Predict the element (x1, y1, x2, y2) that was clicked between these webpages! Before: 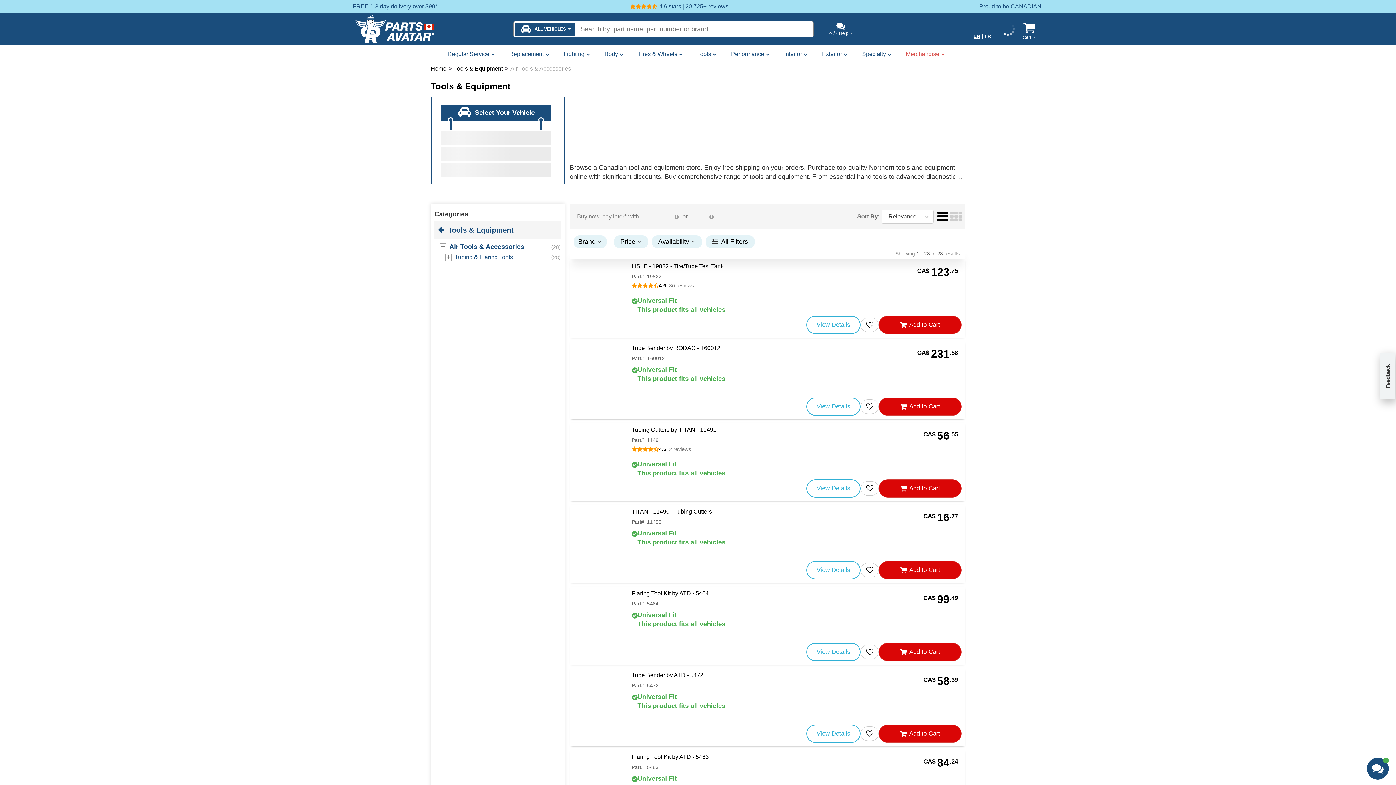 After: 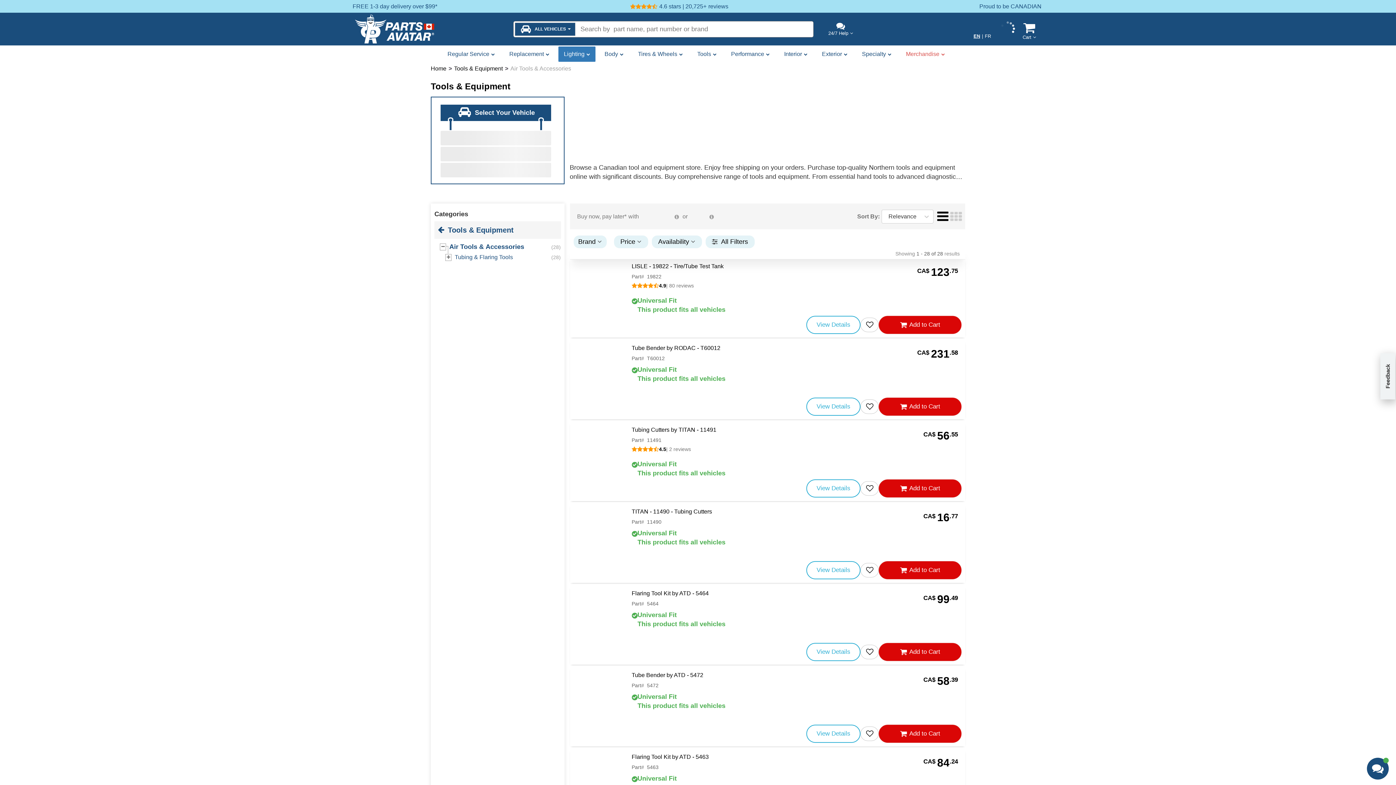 Action: label: Lighting bbox: (558, 46, 595, 61)